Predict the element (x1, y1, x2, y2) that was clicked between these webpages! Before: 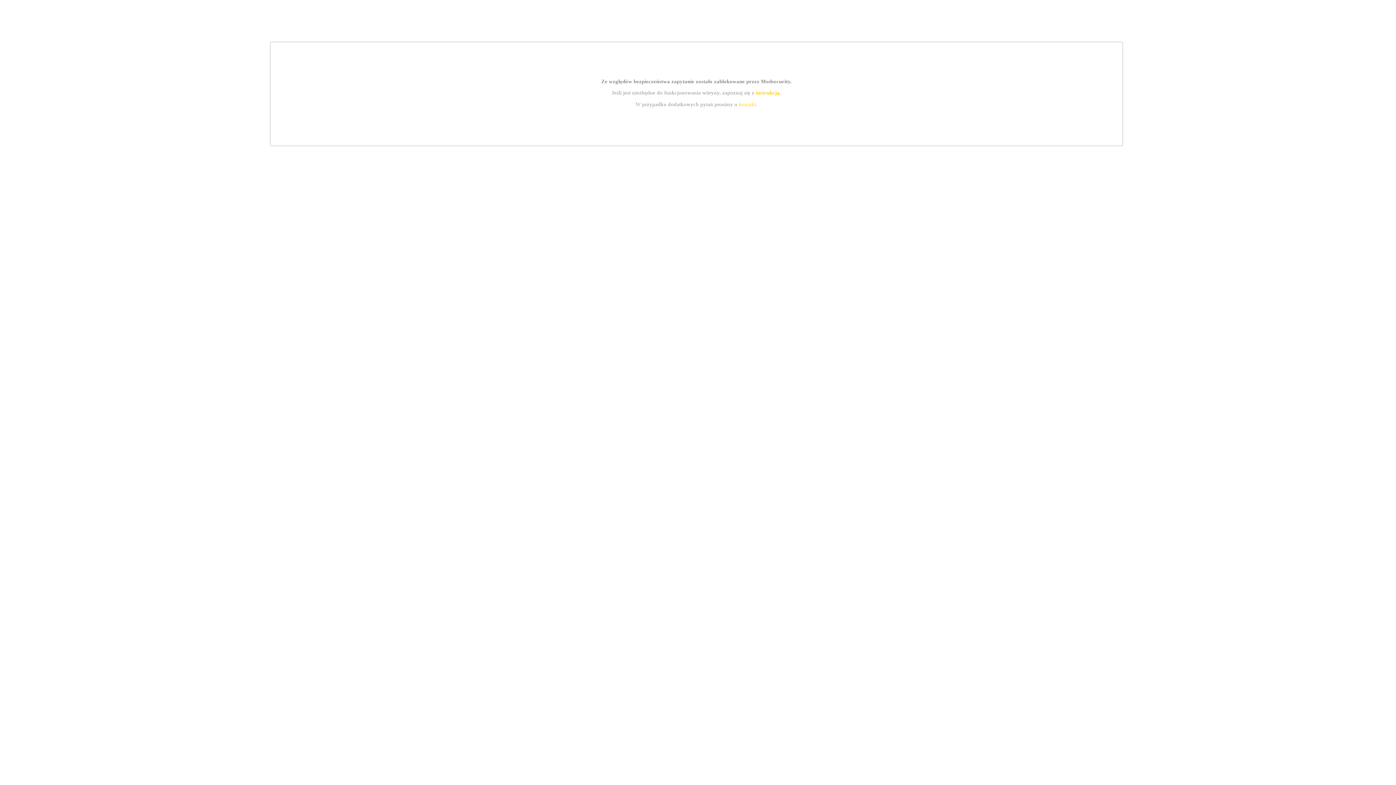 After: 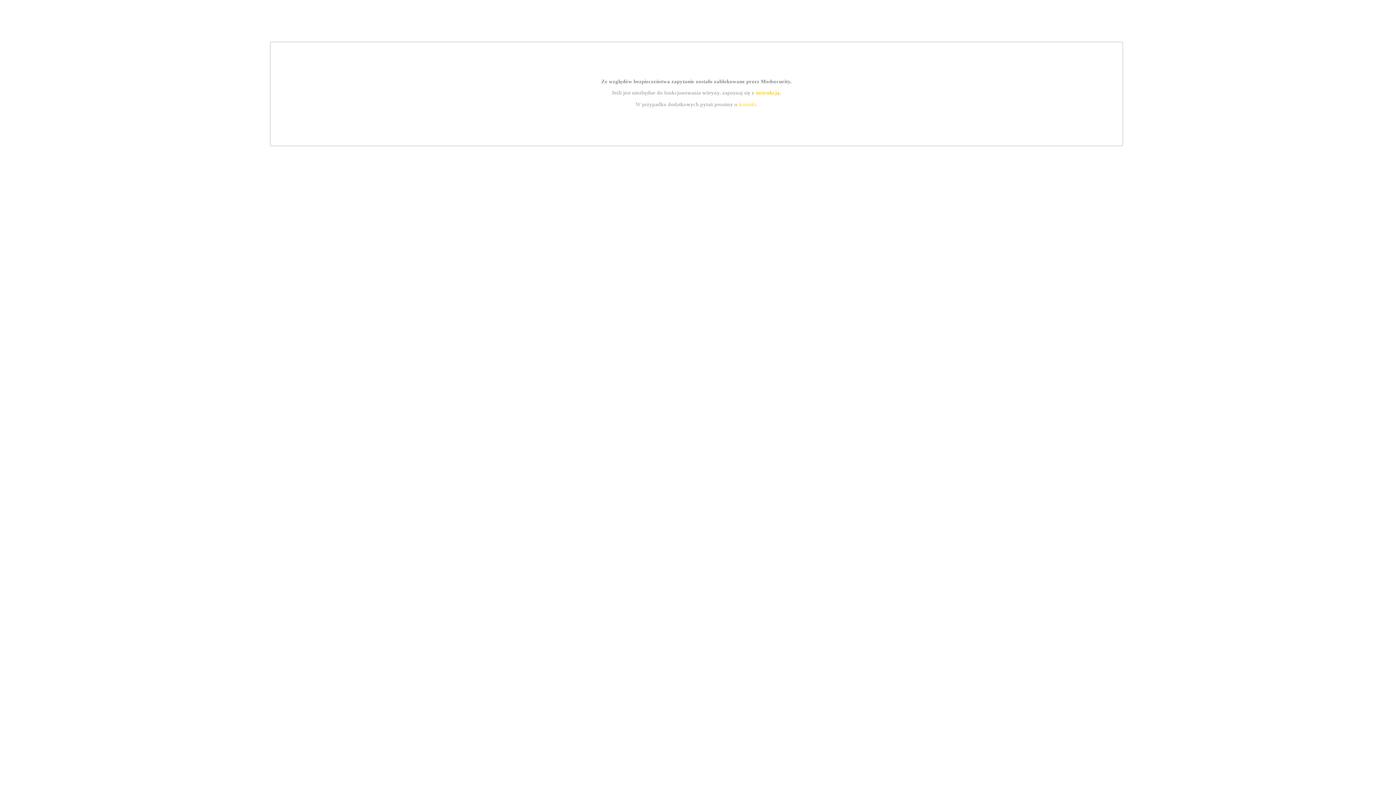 Action: bbox: (739, 101, 756, 107) label: kontakt